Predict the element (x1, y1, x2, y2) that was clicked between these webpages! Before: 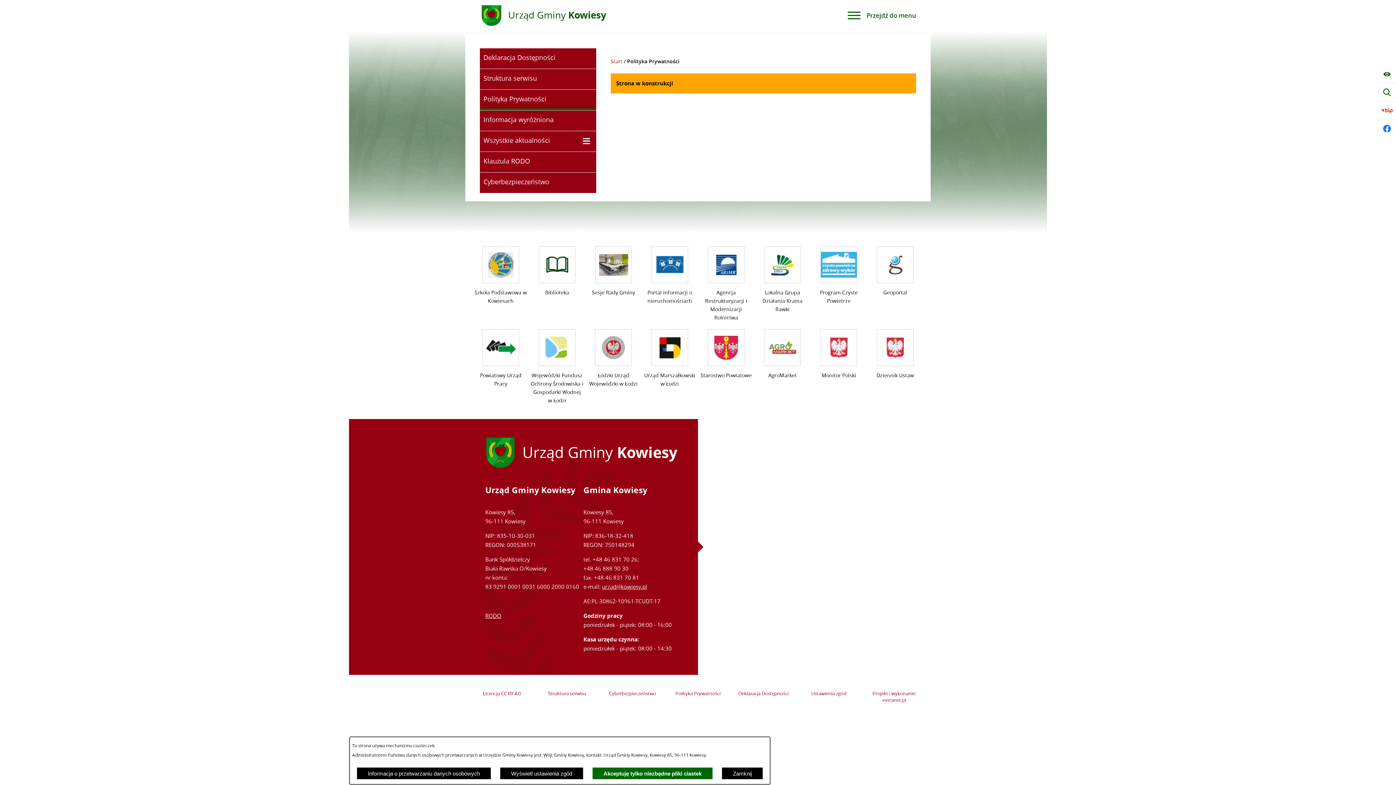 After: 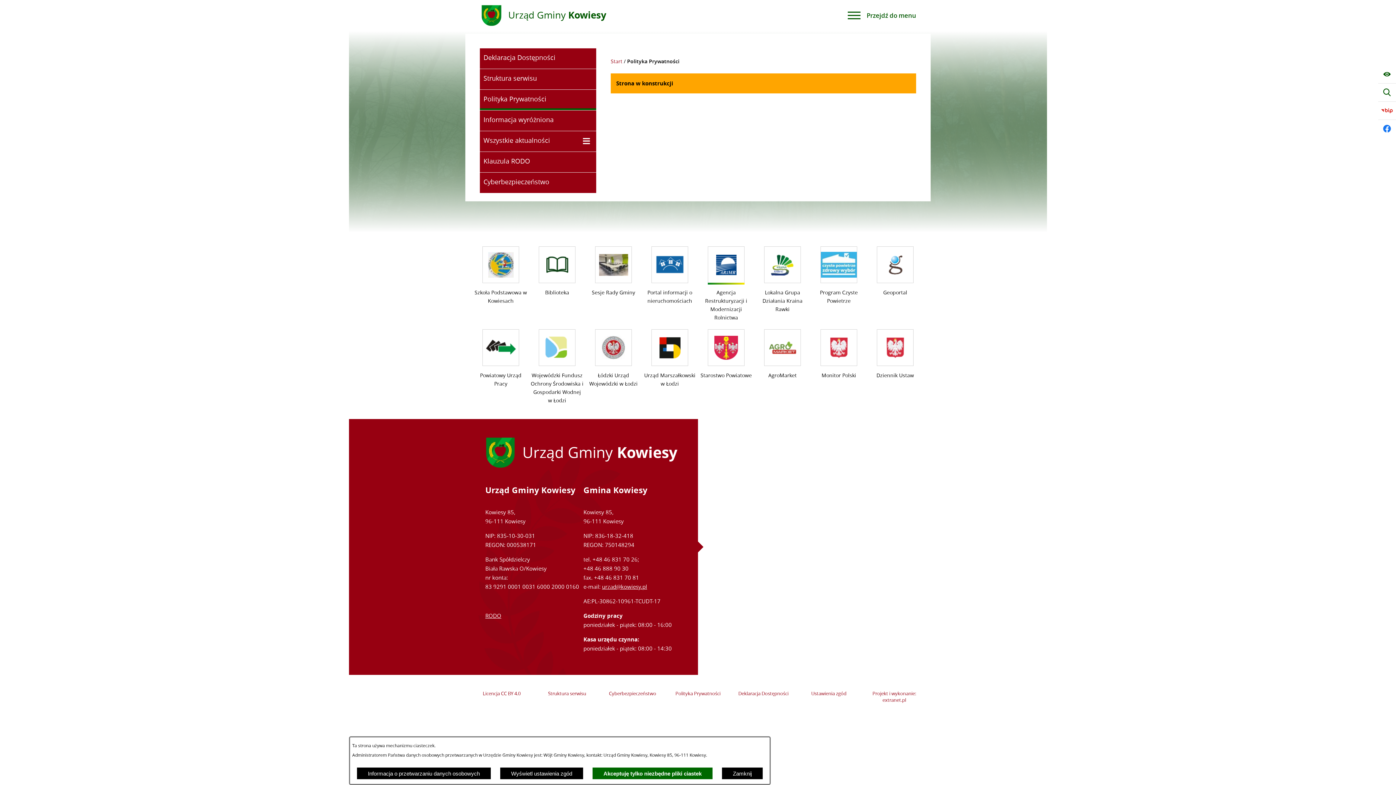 Action: bbox: (700, 246, 752, 322) label: Agencja Restrukturyzacji i Modernizacji Rolnictwa